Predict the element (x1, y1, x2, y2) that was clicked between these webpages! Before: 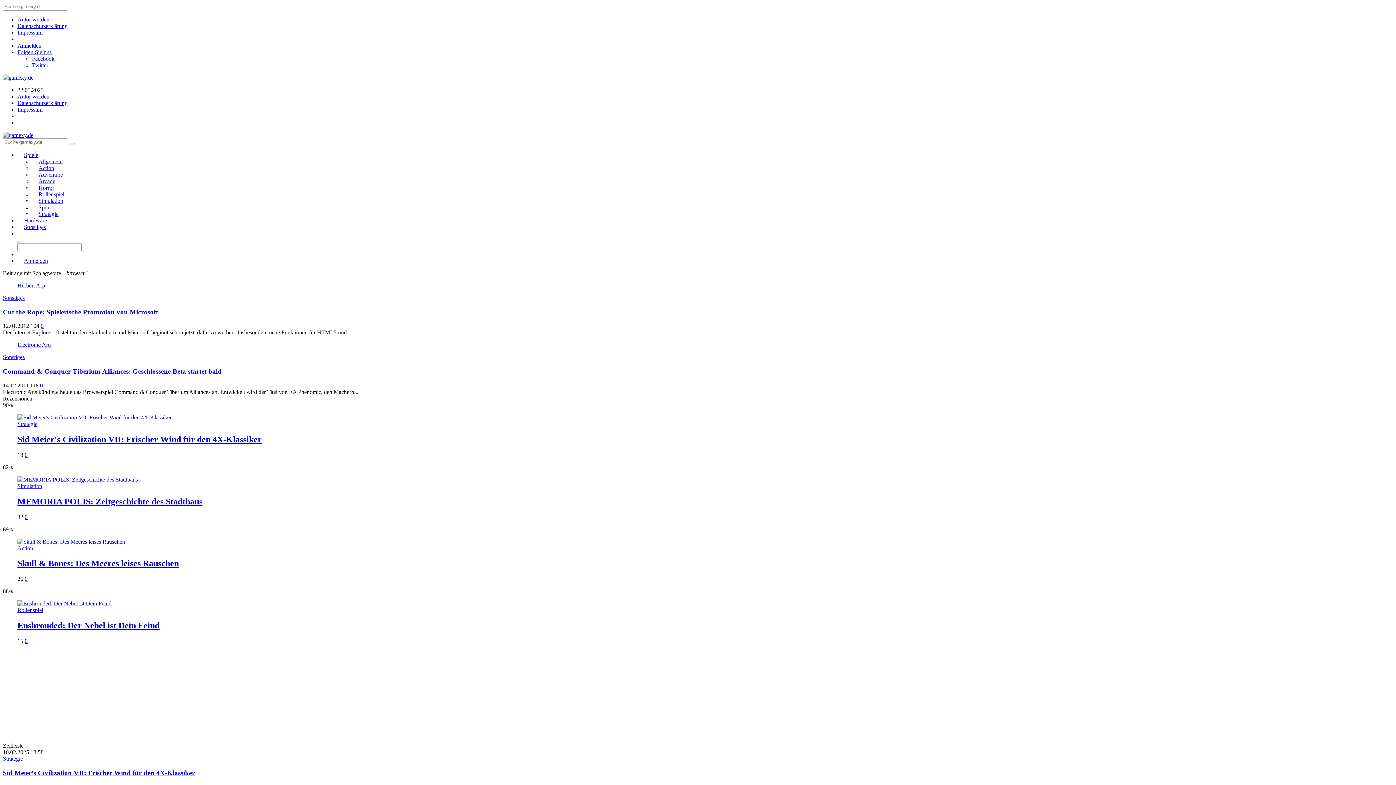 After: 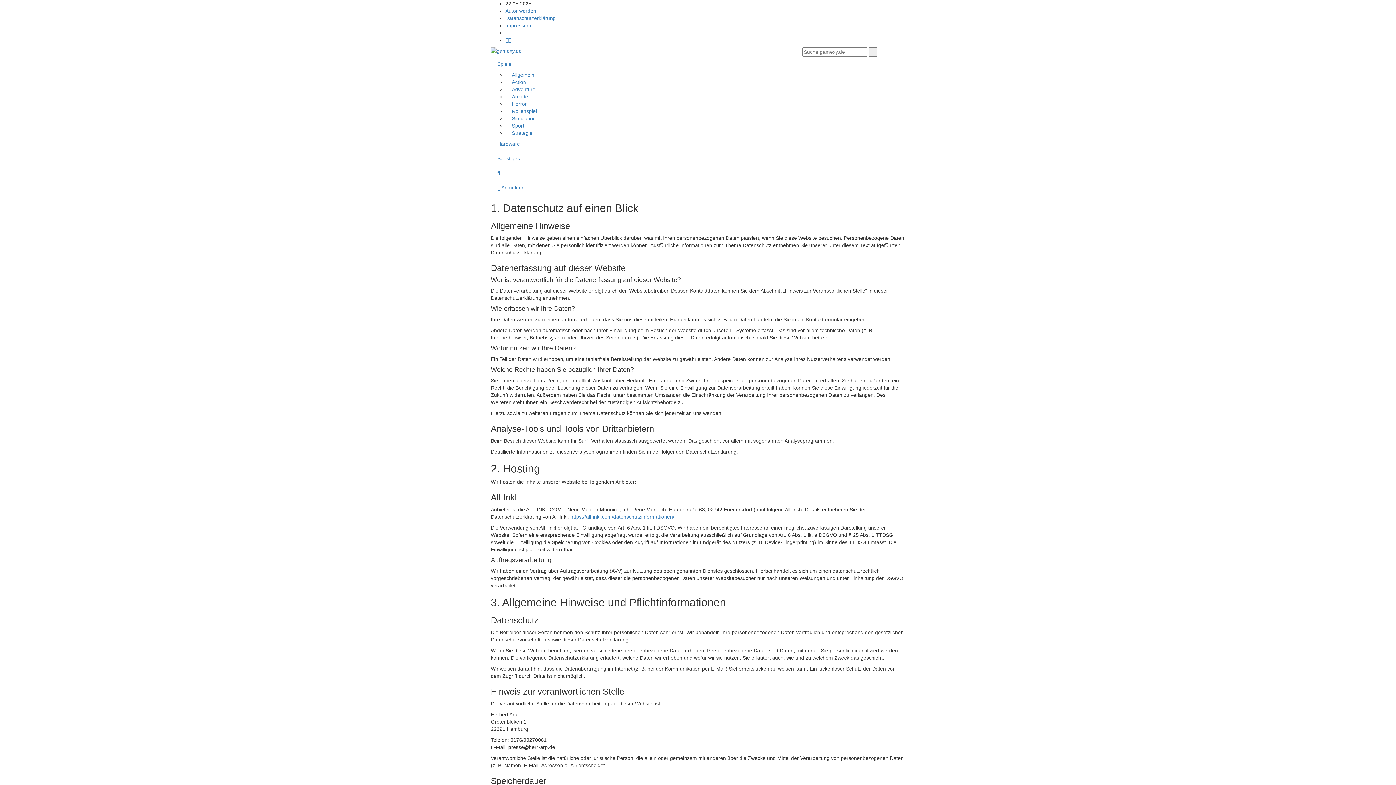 Action: label: Datenschutzerklärung bbox: (17, 100, 67, 106)